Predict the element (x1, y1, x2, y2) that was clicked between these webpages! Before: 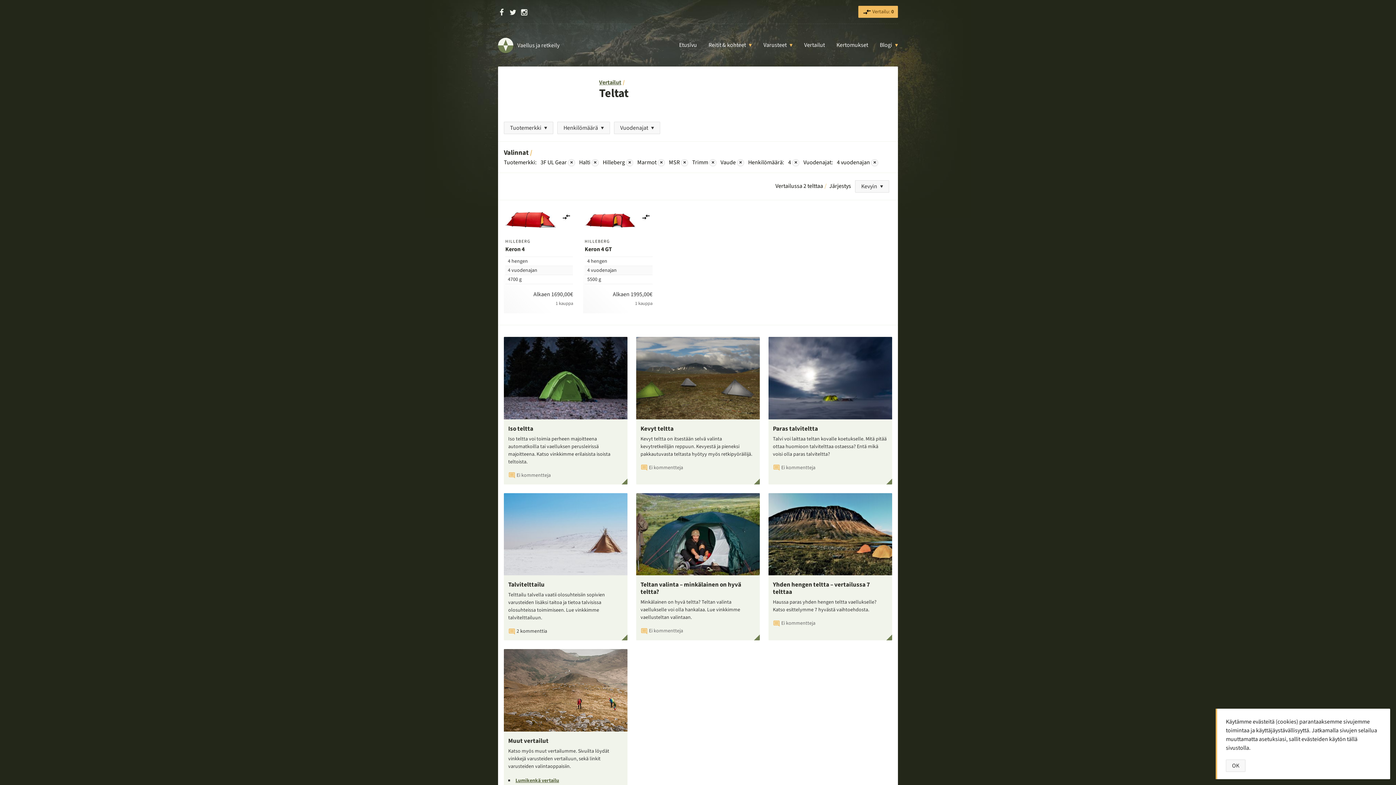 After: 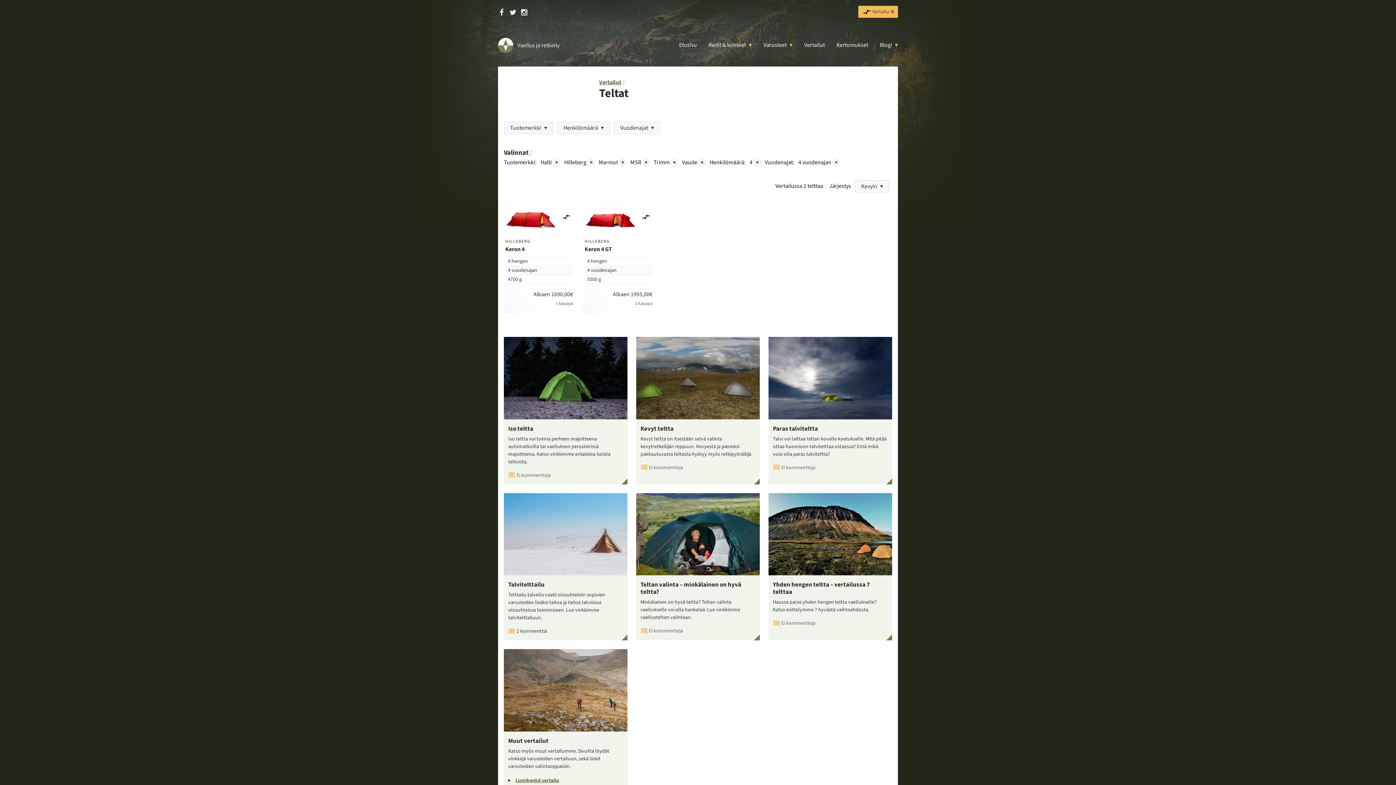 Action: label: × bbox: (568, 158, 575, 166)